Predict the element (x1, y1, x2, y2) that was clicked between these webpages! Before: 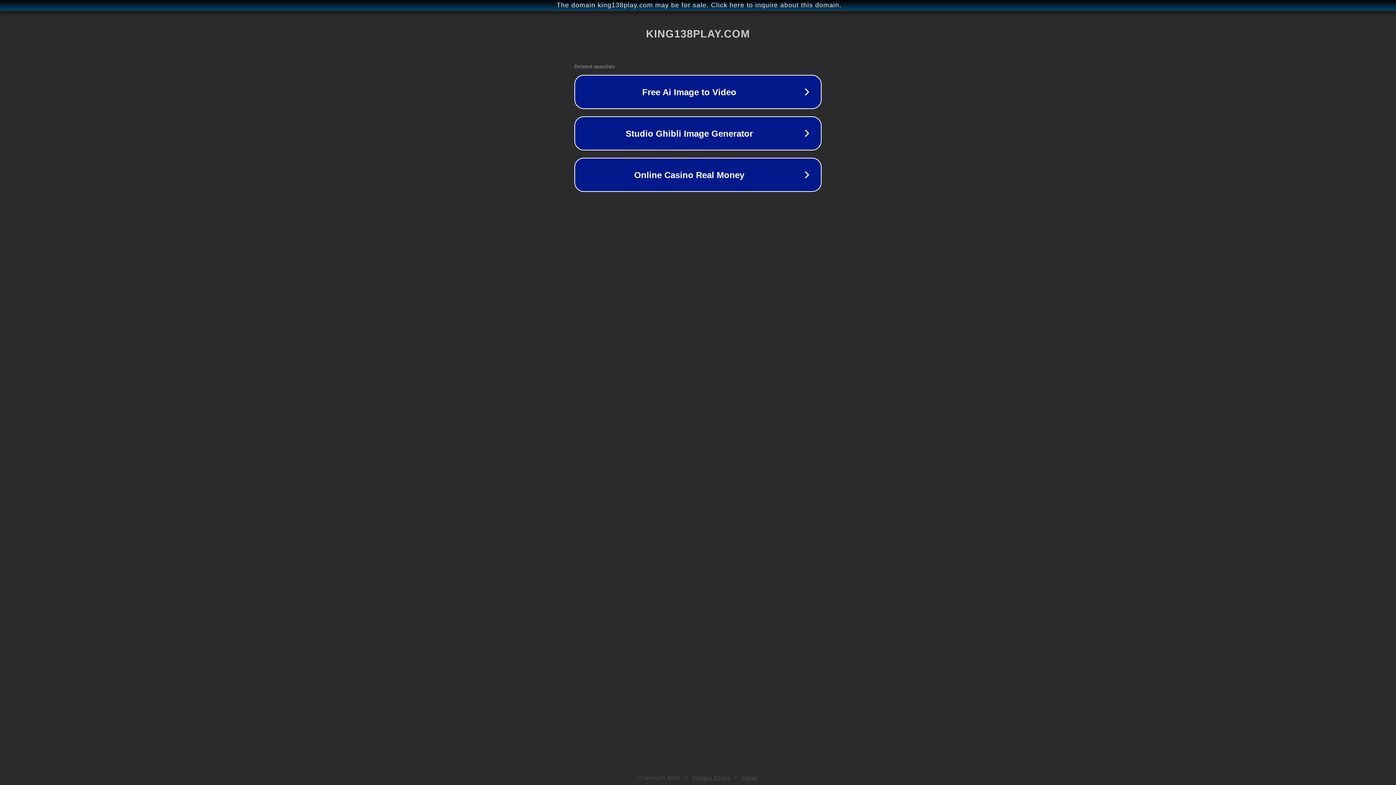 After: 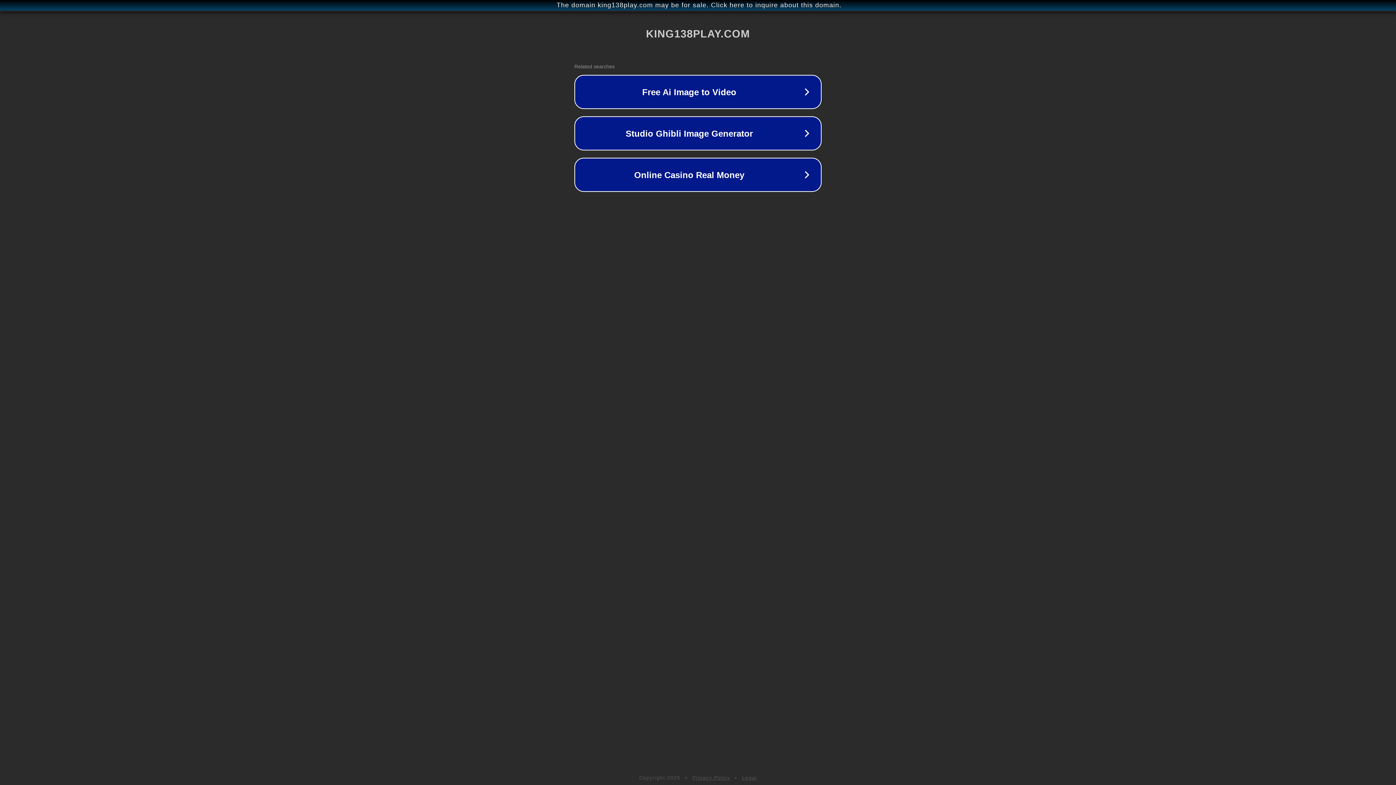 Action: label: Privacy Policy bbox: (692, 775, 730, 781)